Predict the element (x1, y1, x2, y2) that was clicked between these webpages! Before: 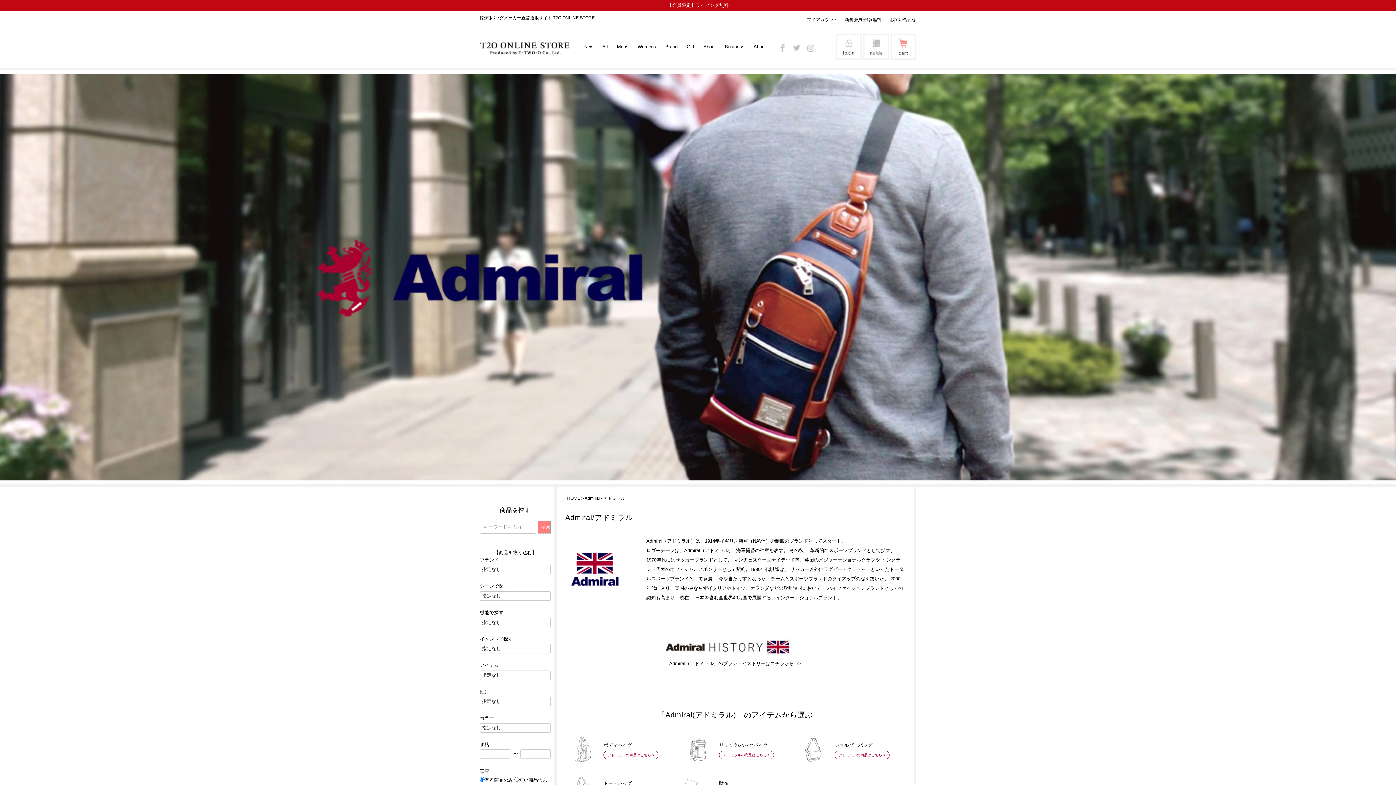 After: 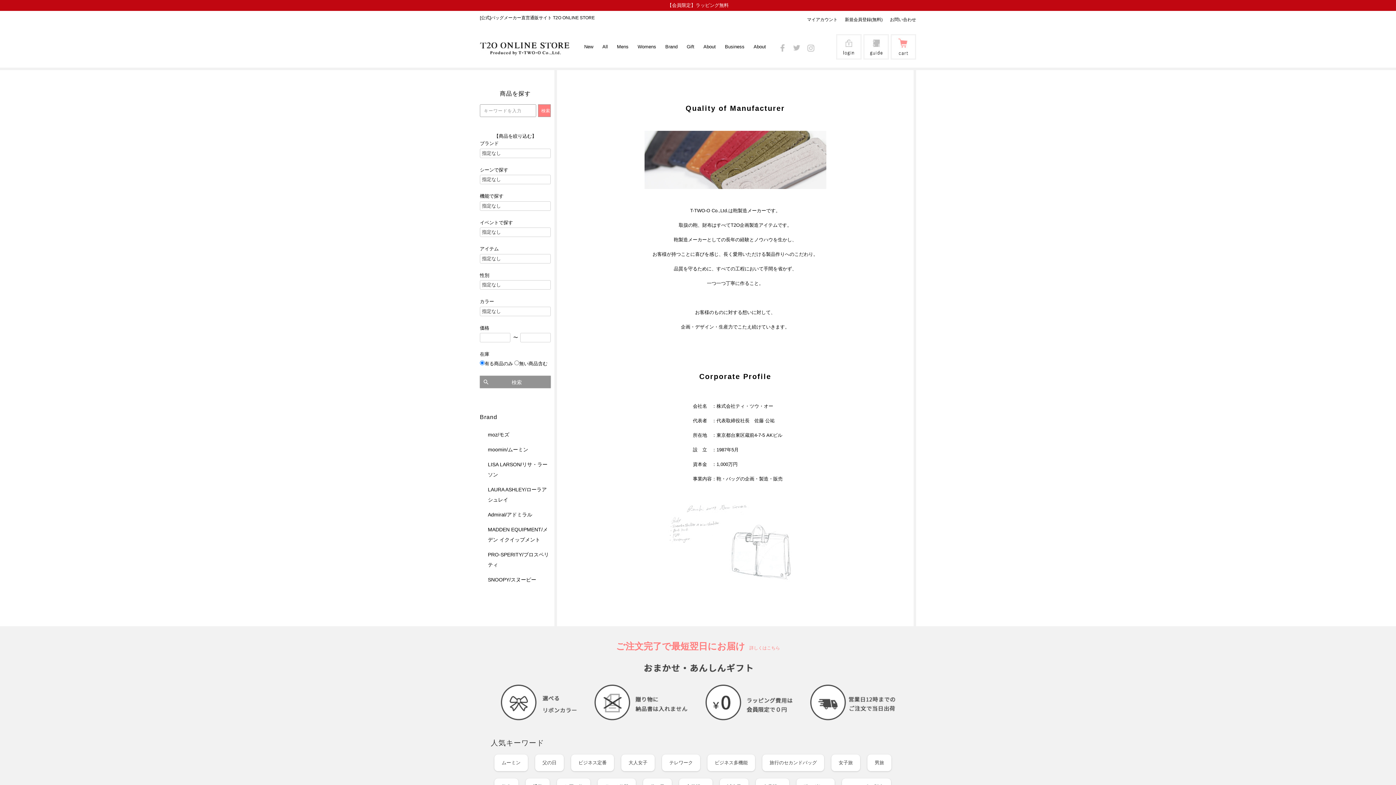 Action: label: About bbox: (753, 42, 766, 50)